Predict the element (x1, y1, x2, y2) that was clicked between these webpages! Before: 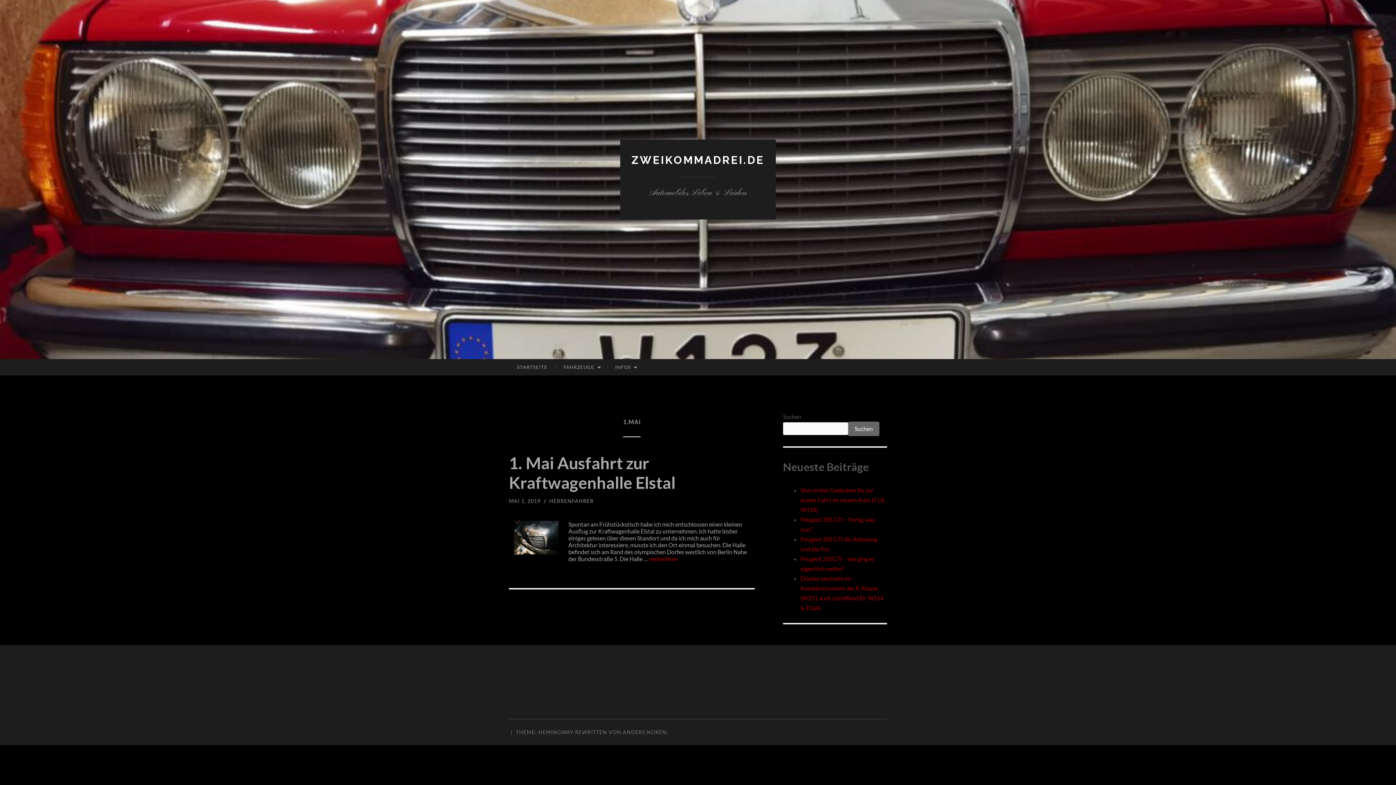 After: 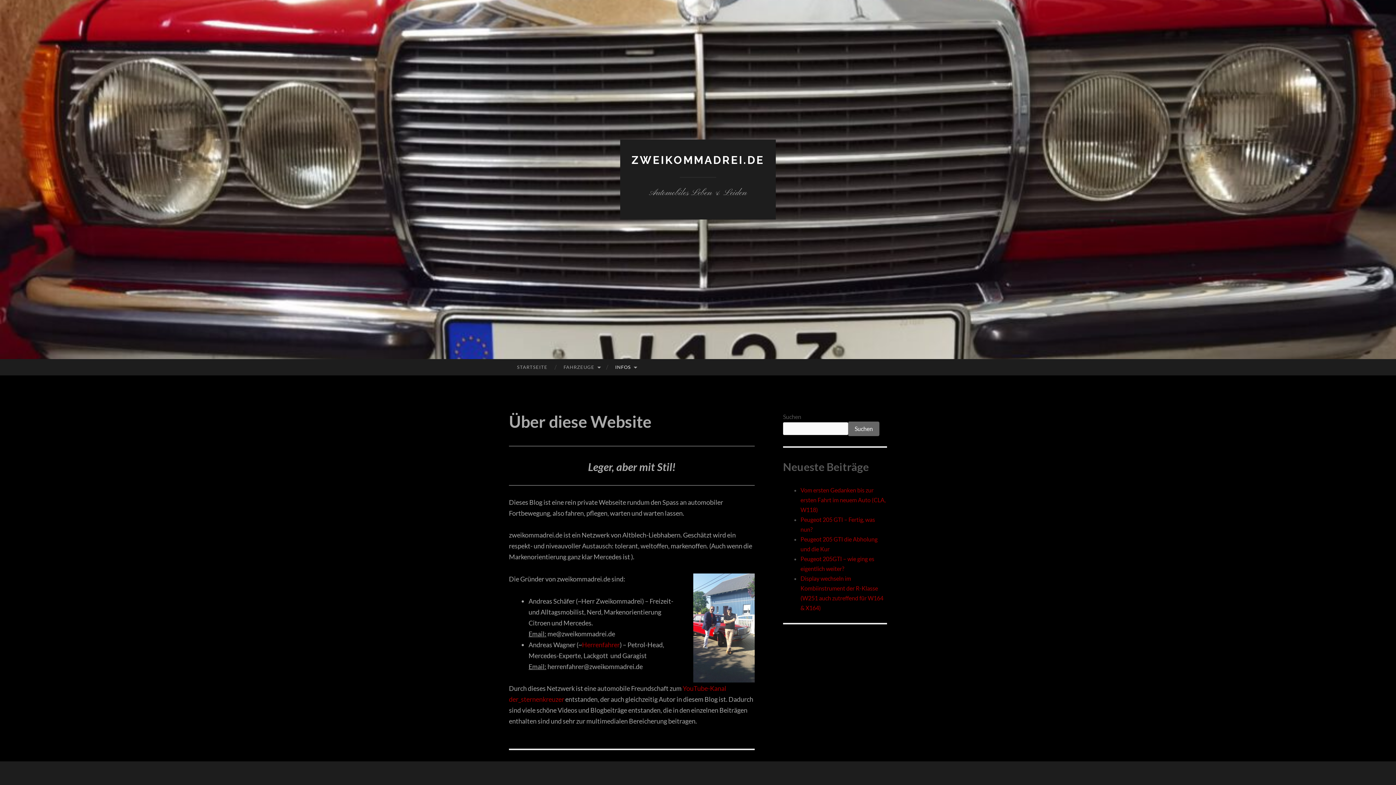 Action: label: INFOS bbox: (607, 359, 643, 375)